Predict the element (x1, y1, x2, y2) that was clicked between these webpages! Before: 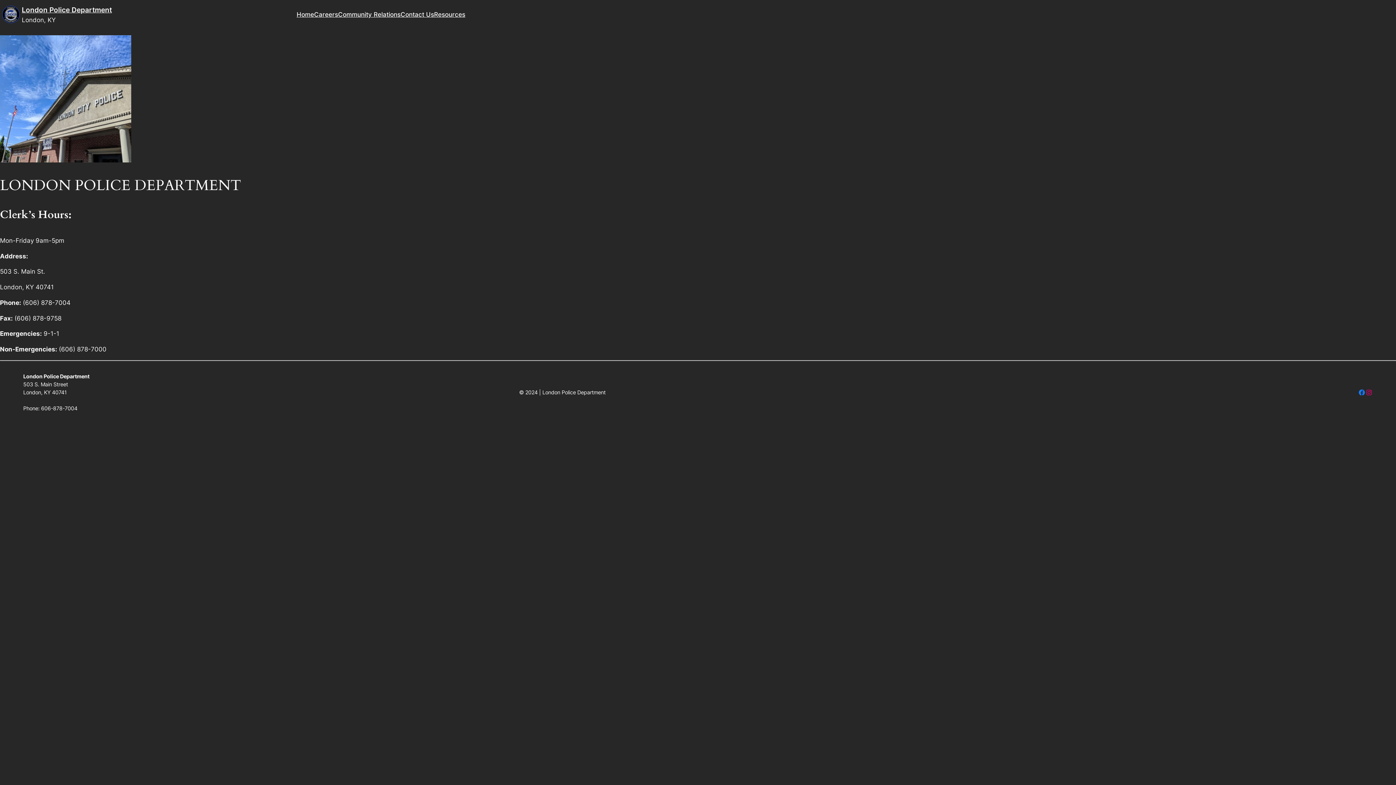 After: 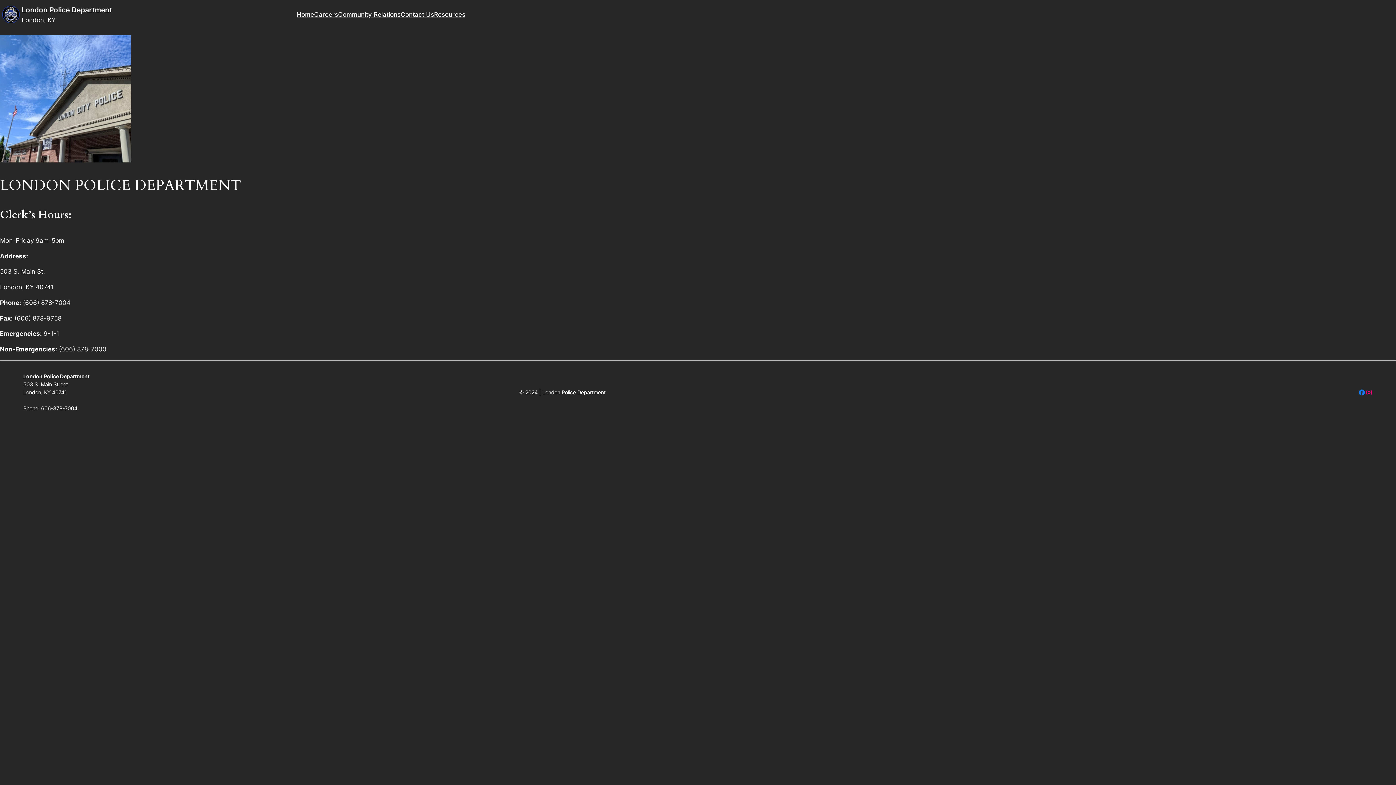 Action: bbox: (400, 9, 434, 19) label: Contact Us